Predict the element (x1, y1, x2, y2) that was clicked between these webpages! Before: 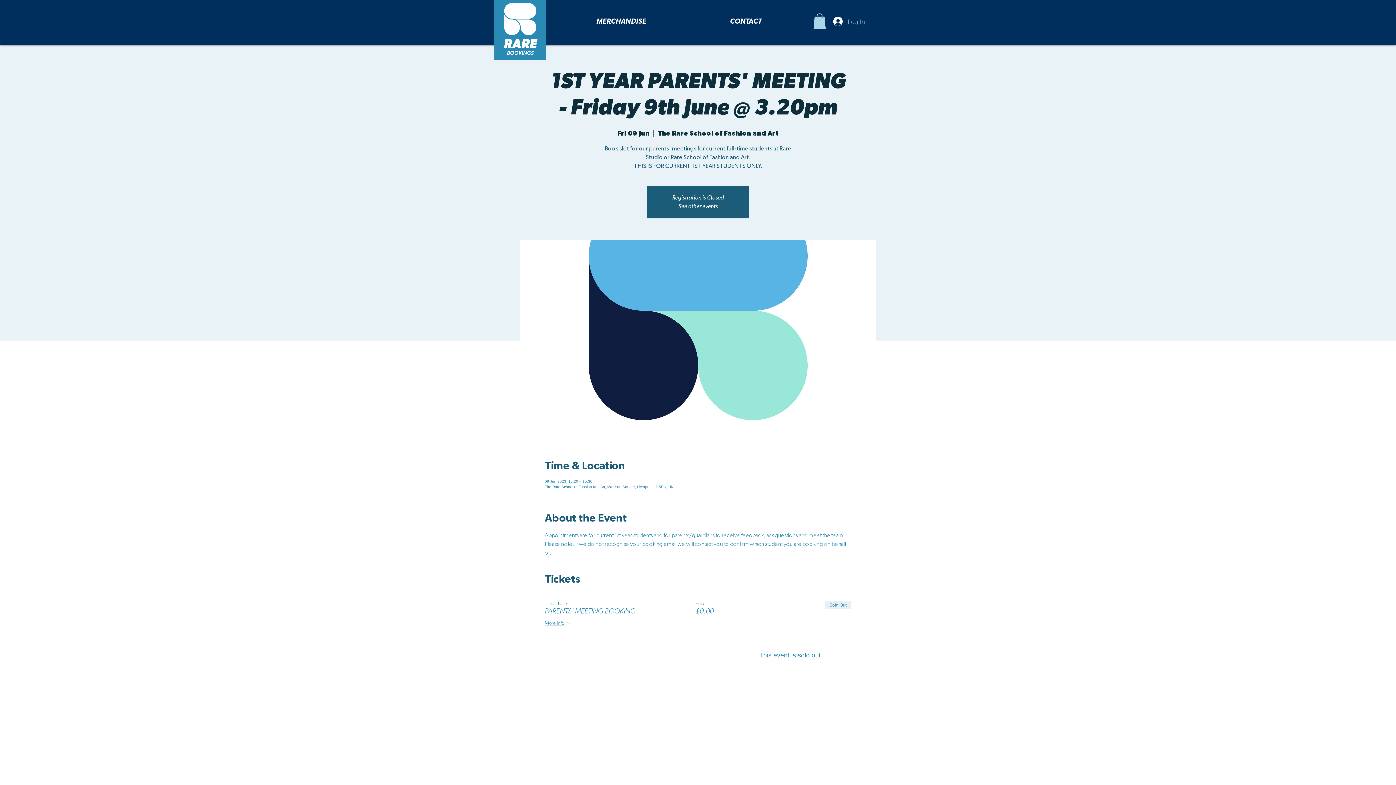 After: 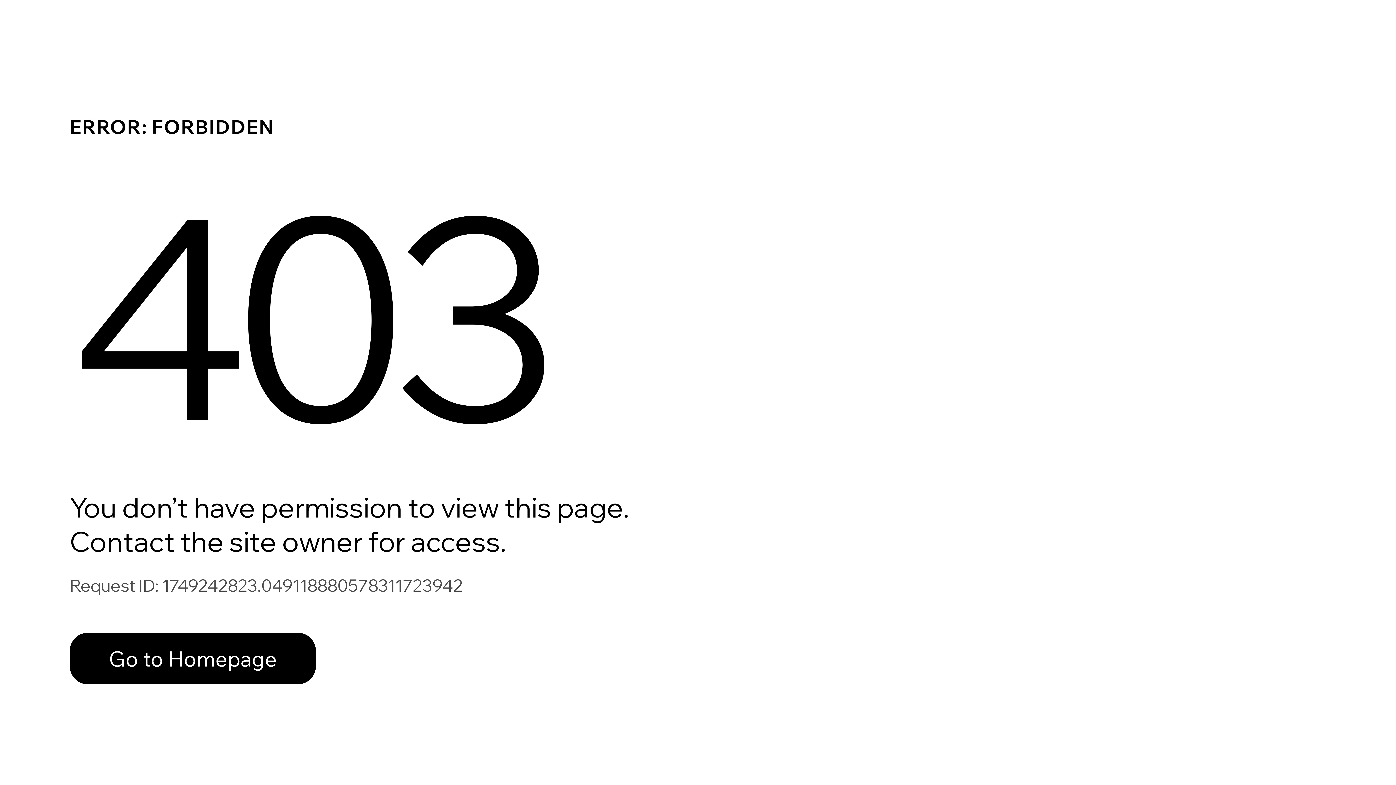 Action: label: MERCHANDISE bbox: (554, 13, 688, 29)